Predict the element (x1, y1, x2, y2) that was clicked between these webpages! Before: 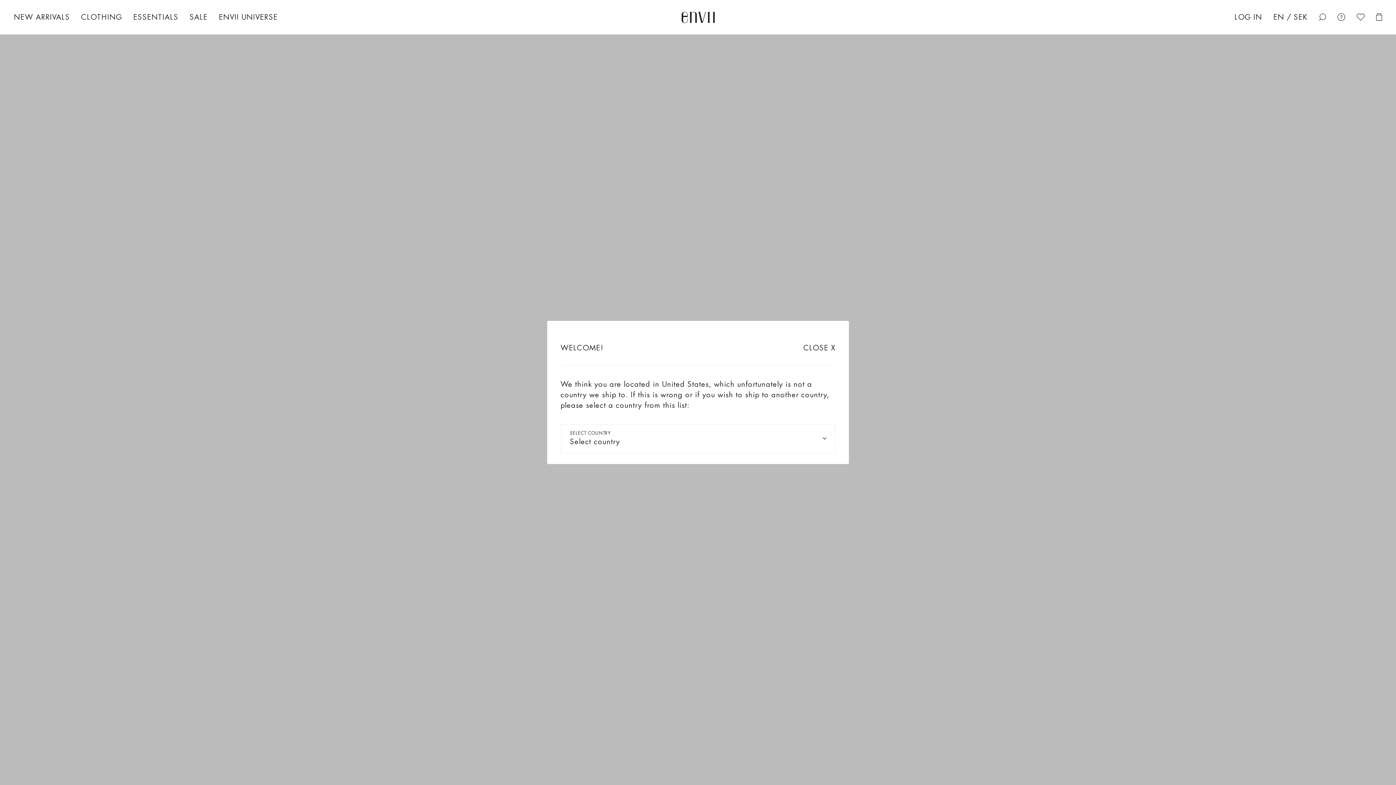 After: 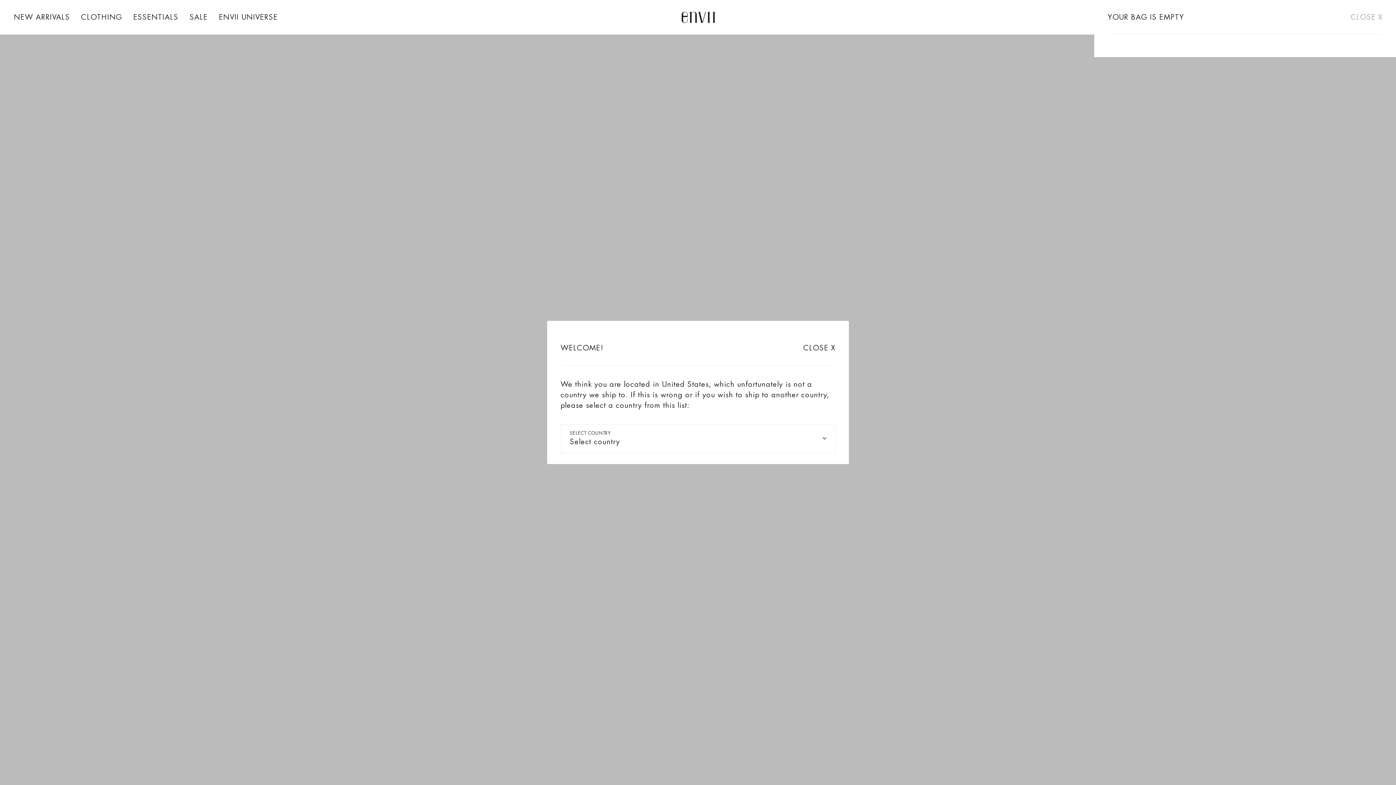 Action: bbox: (1370, 8, 1387, 25)